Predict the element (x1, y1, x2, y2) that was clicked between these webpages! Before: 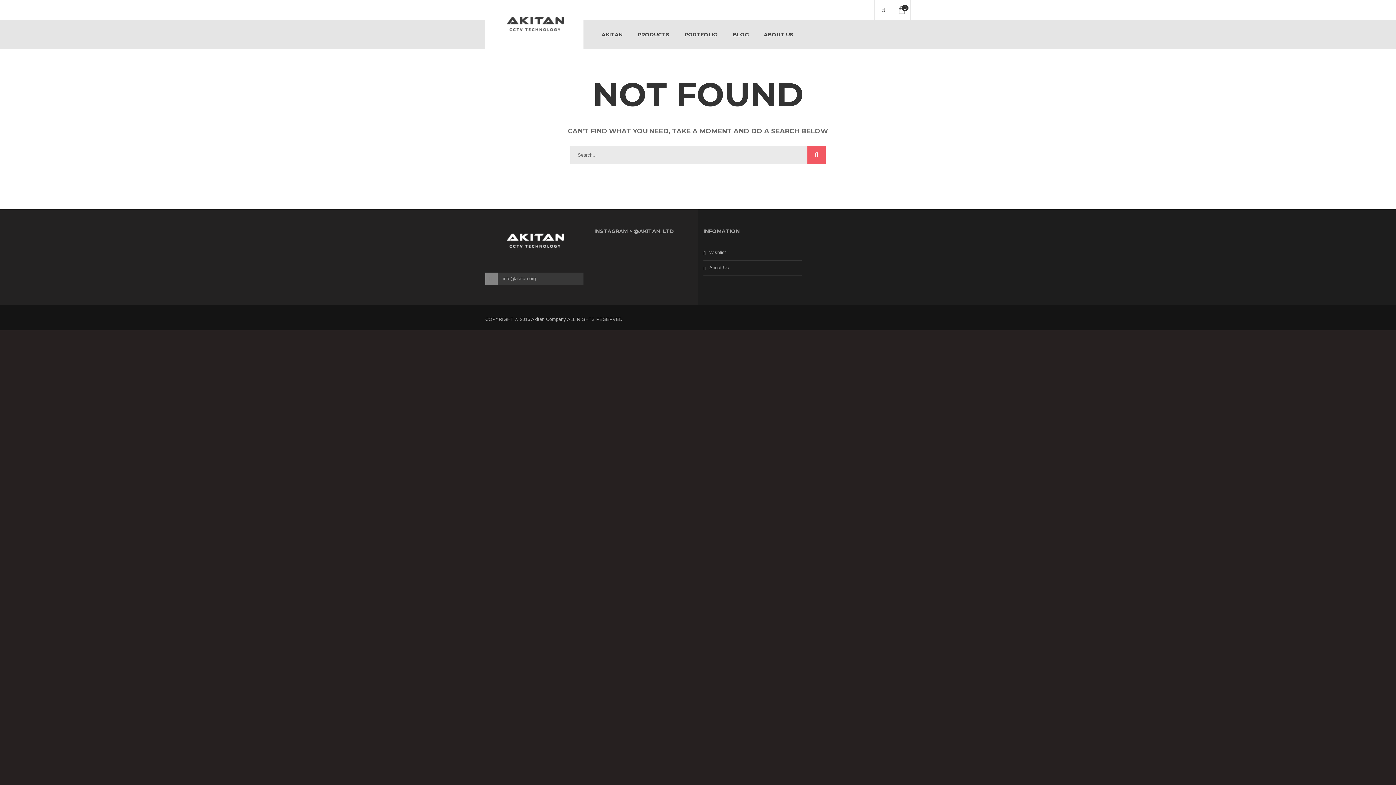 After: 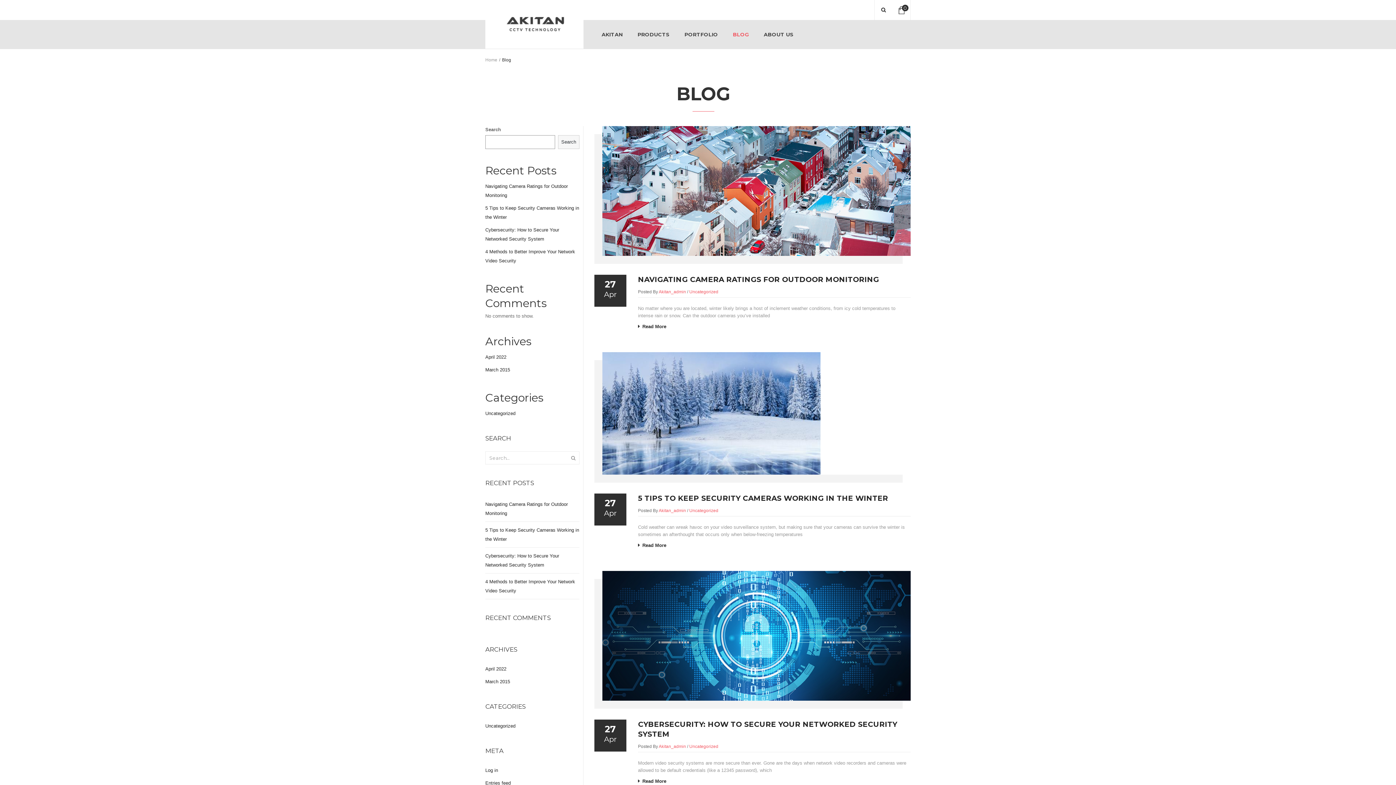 Action: bbox: (725, 20, 756, 49) label: BLOG